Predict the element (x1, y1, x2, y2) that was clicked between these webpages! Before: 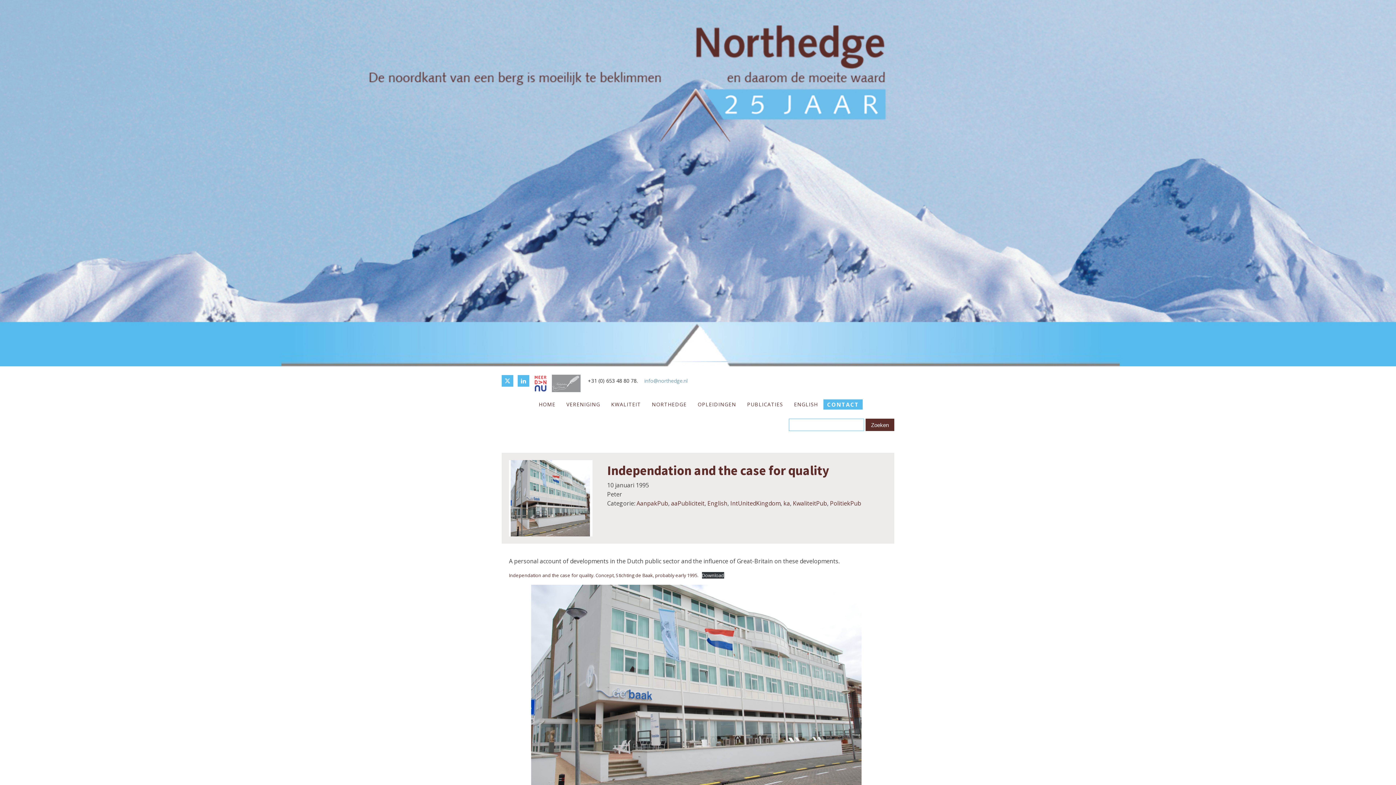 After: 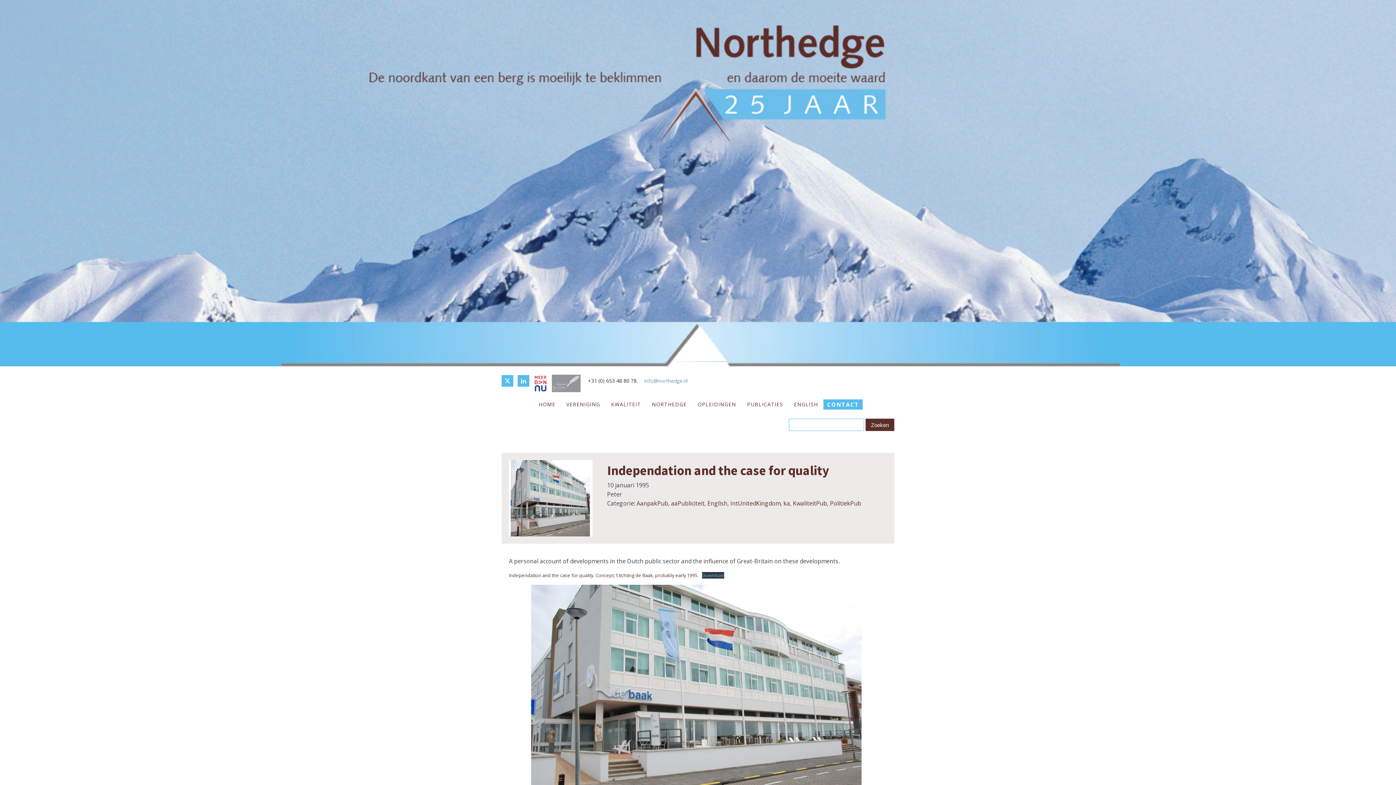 Action: label: Download bbox: (702, 572, 724, 579)